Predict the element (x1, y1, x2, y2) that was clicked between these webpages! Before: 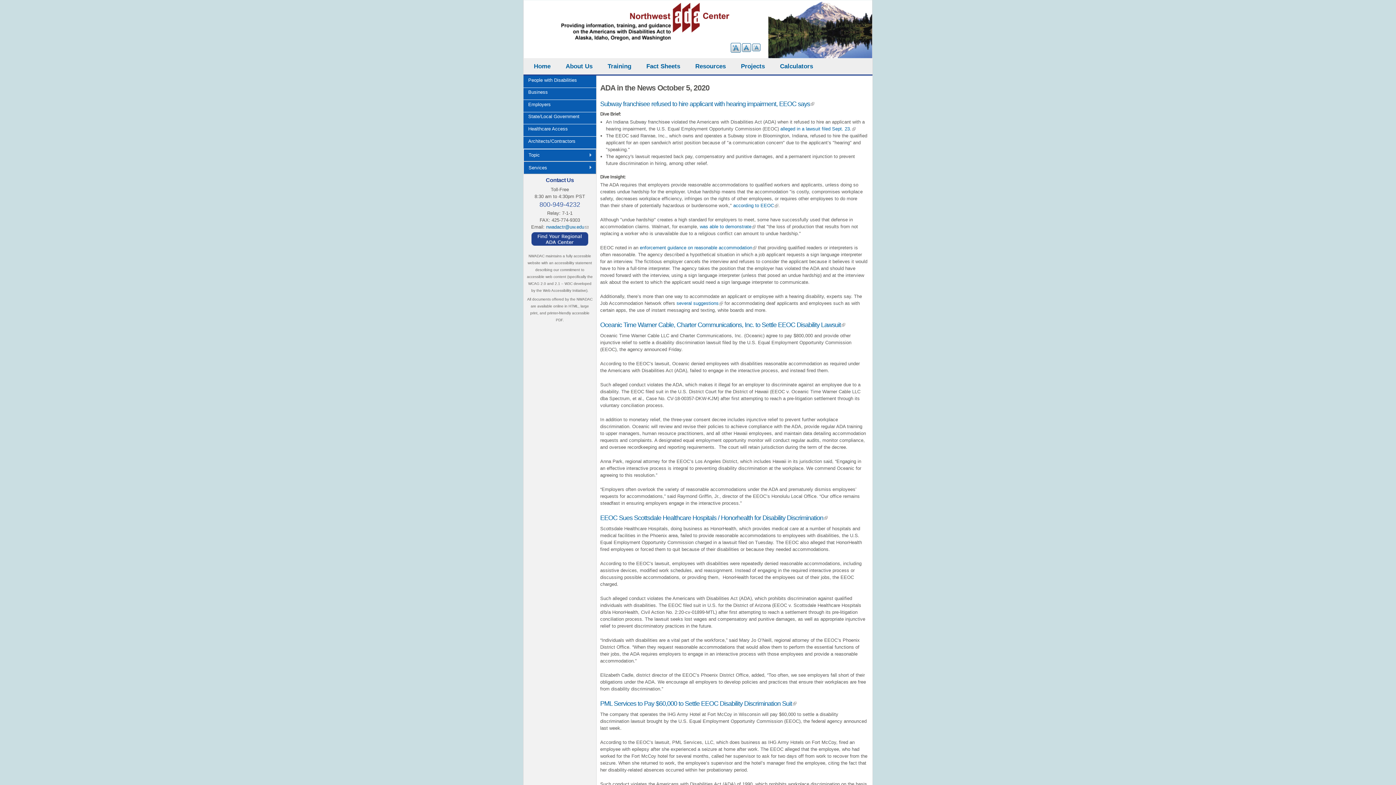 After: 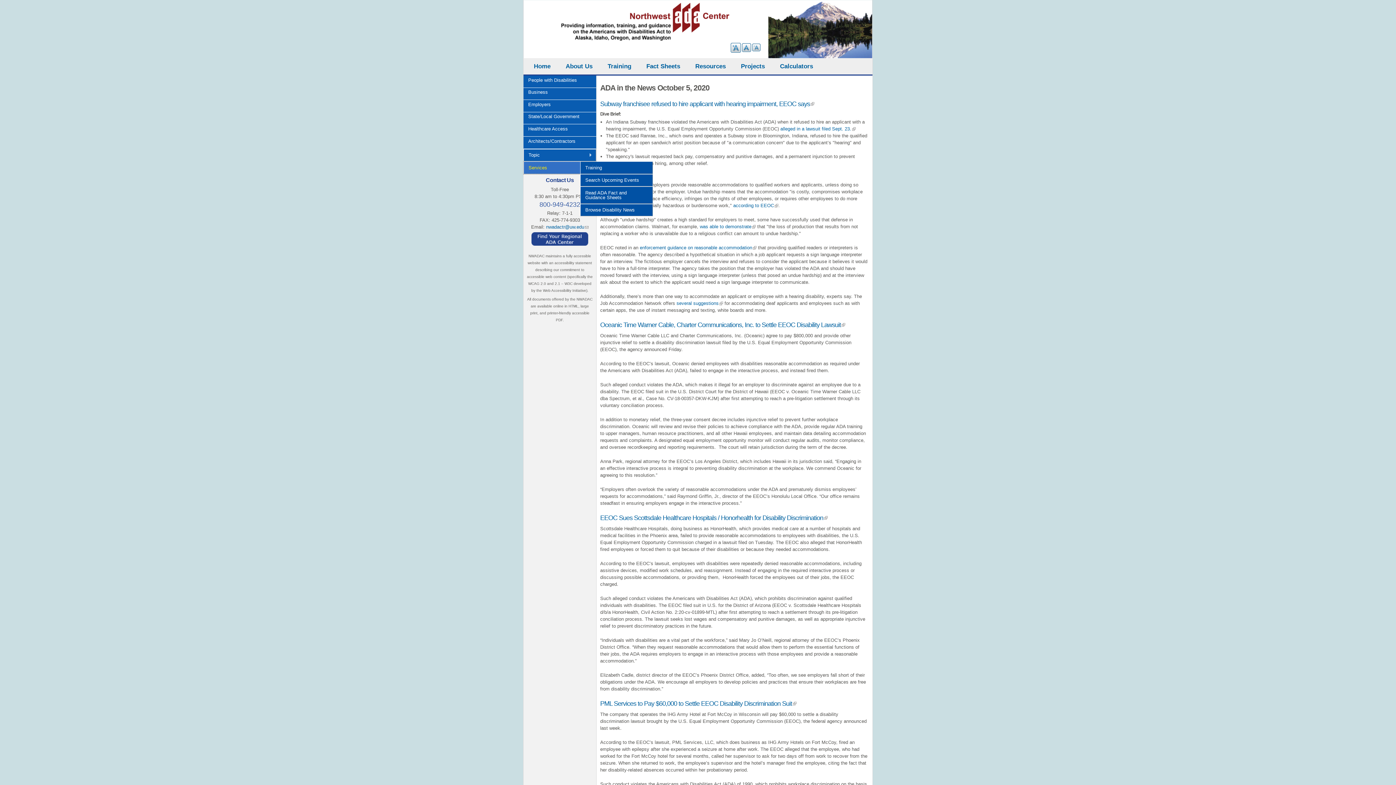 Action: bbox: (523, 161, 596, 174) label: Services
»